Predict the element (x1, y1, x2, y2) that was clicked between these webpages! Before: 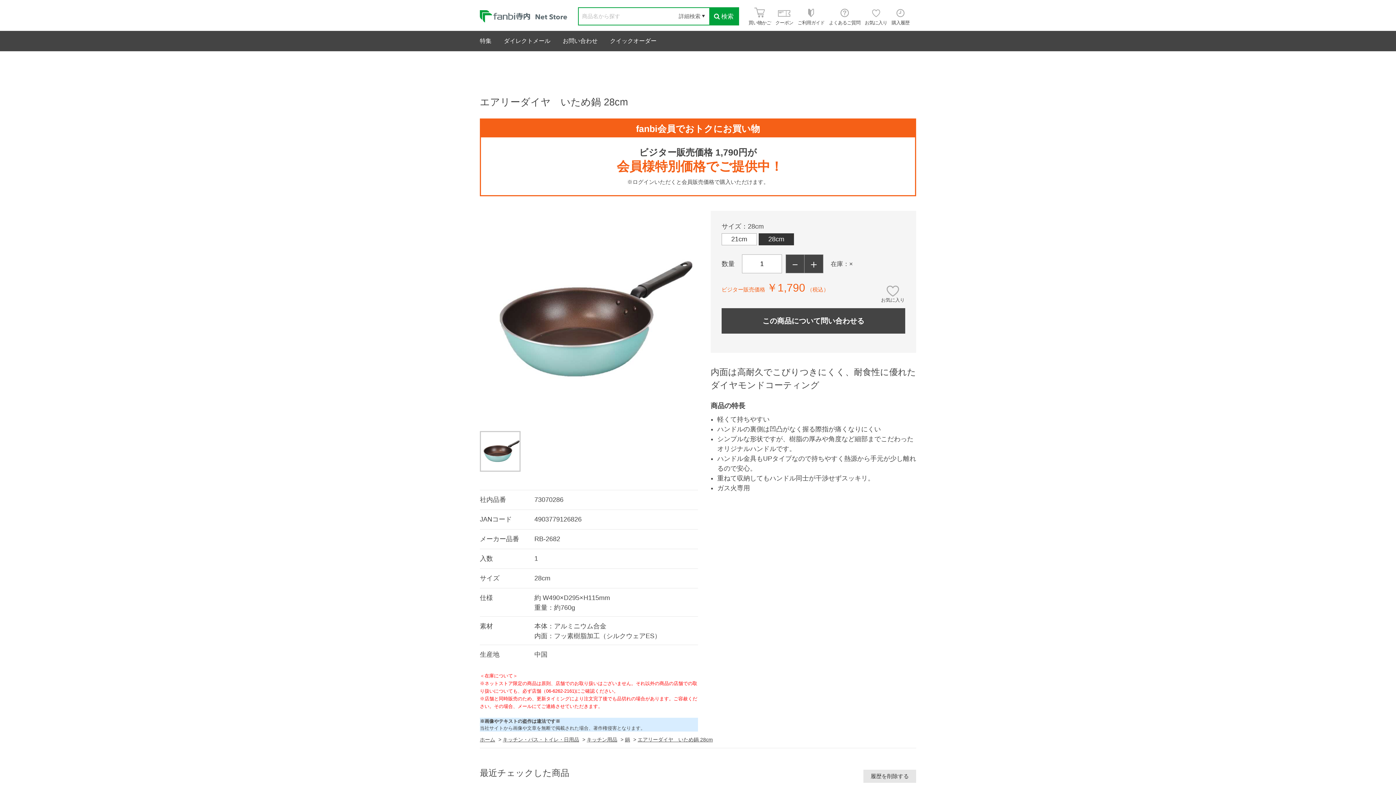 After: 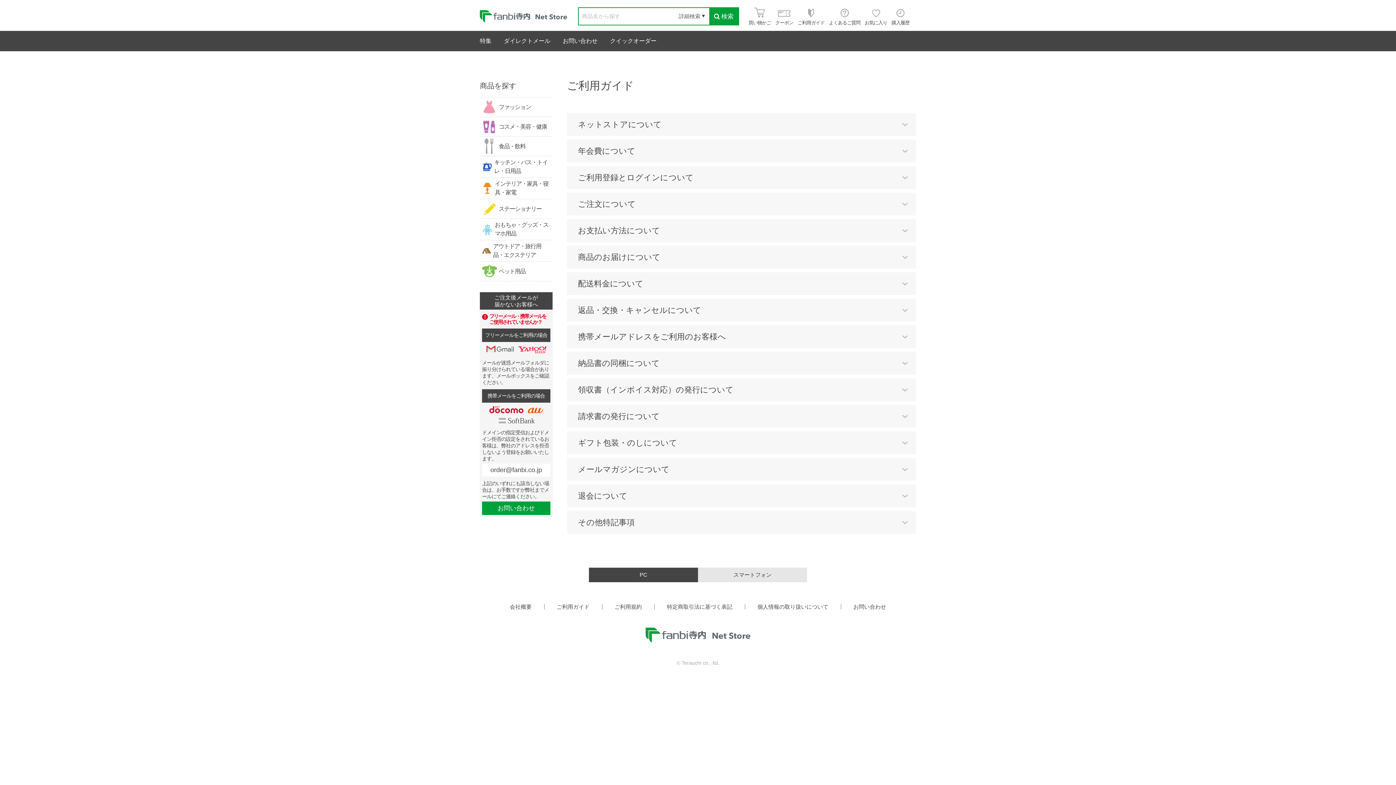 Action: label: ご利用ガイド bbox: (797, 8, 824, 25)